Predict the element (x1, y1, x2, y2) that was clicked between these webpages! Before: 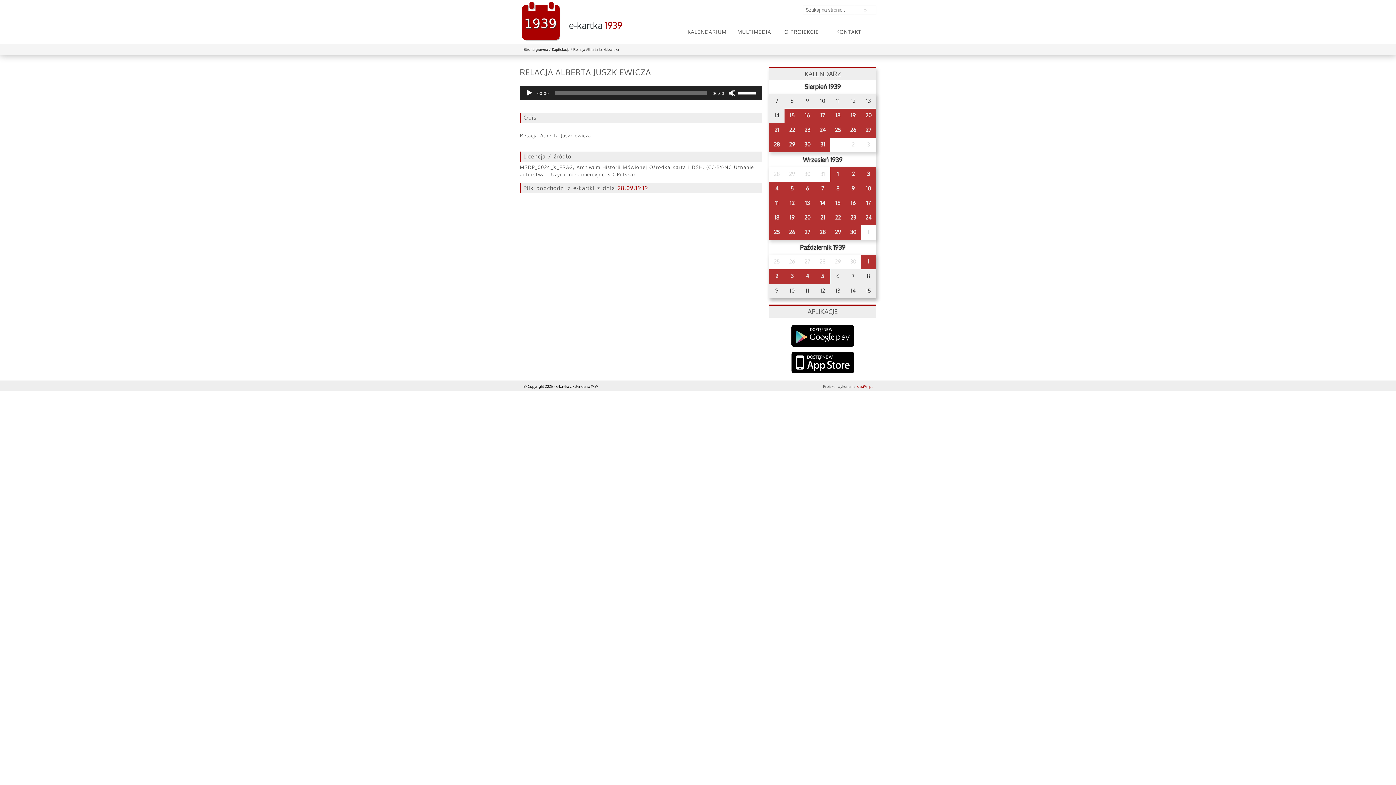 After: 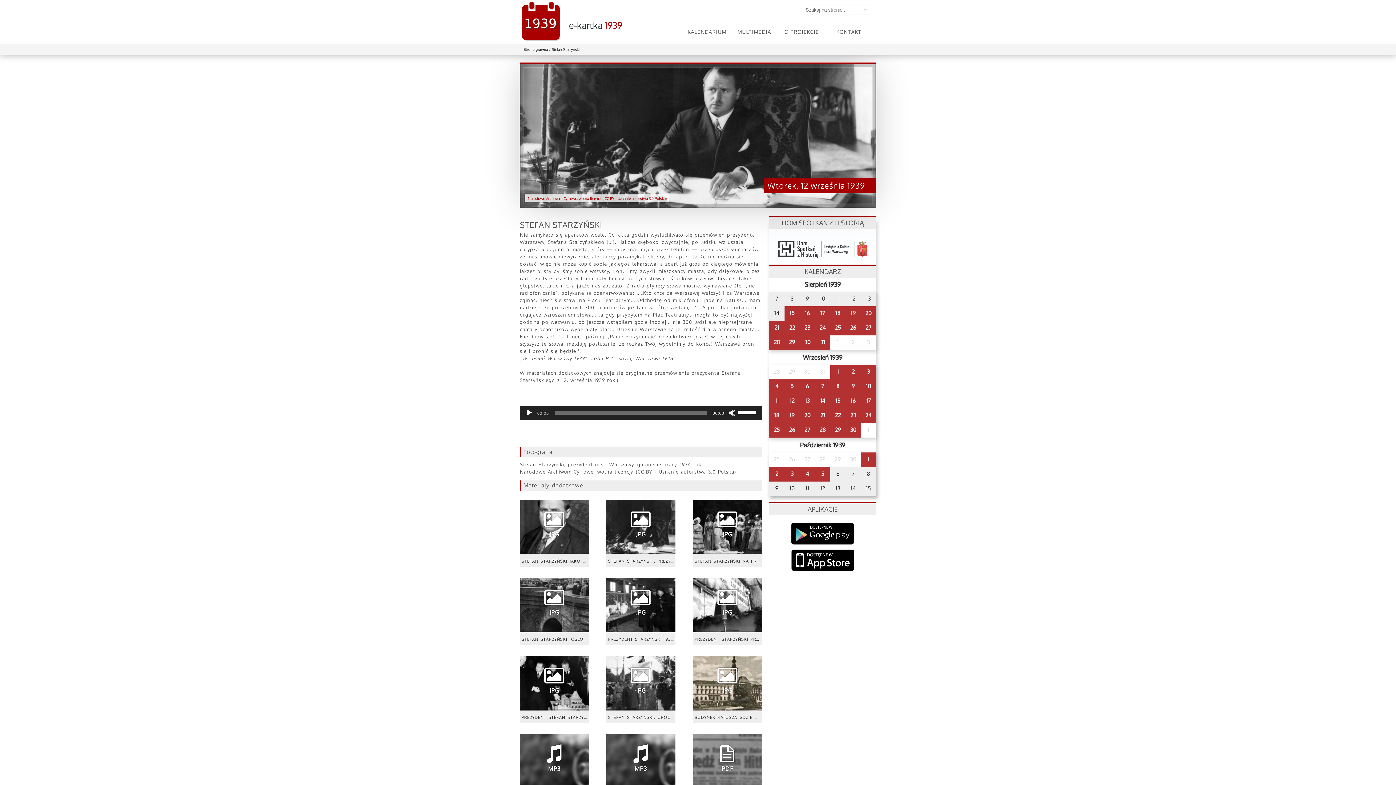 Action: bbox: (784, 196, 800, 210) label: 12